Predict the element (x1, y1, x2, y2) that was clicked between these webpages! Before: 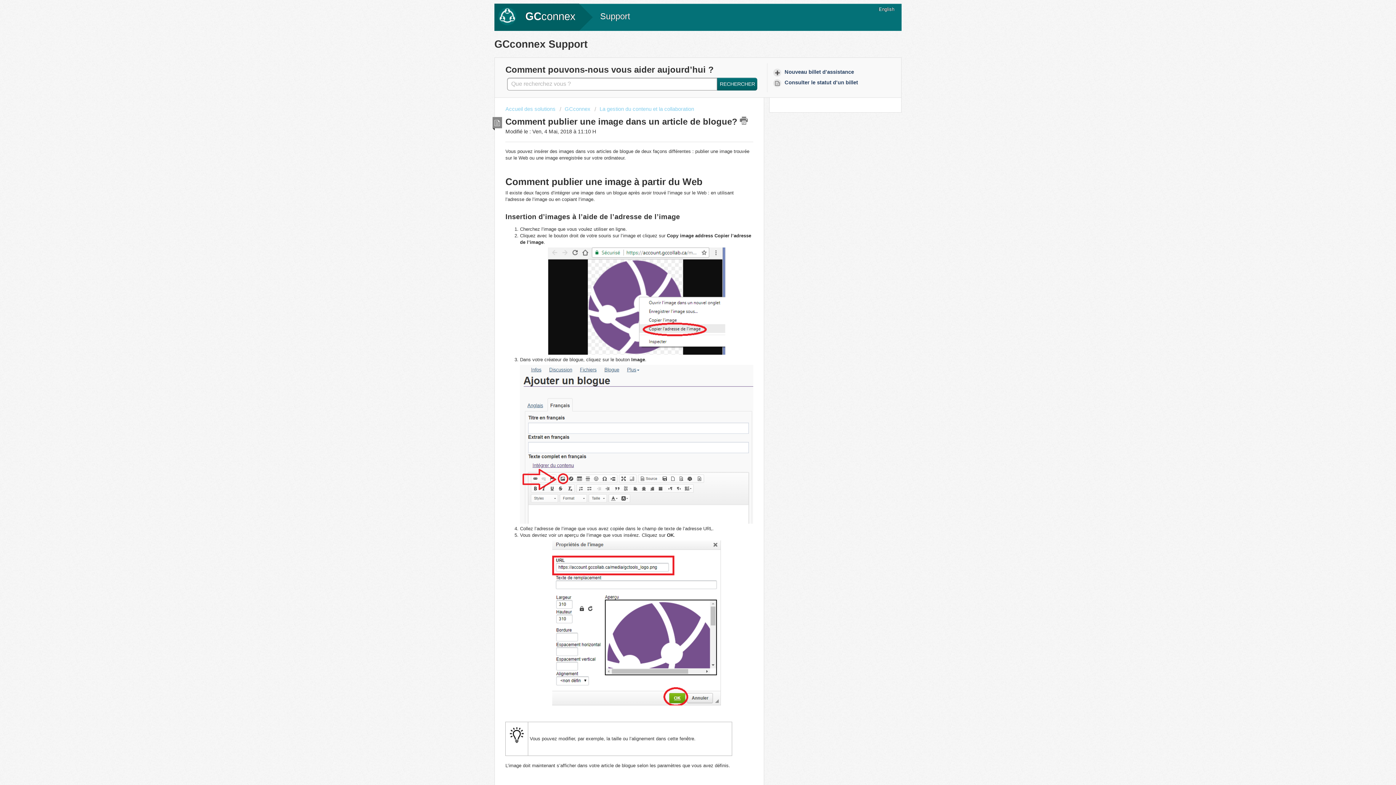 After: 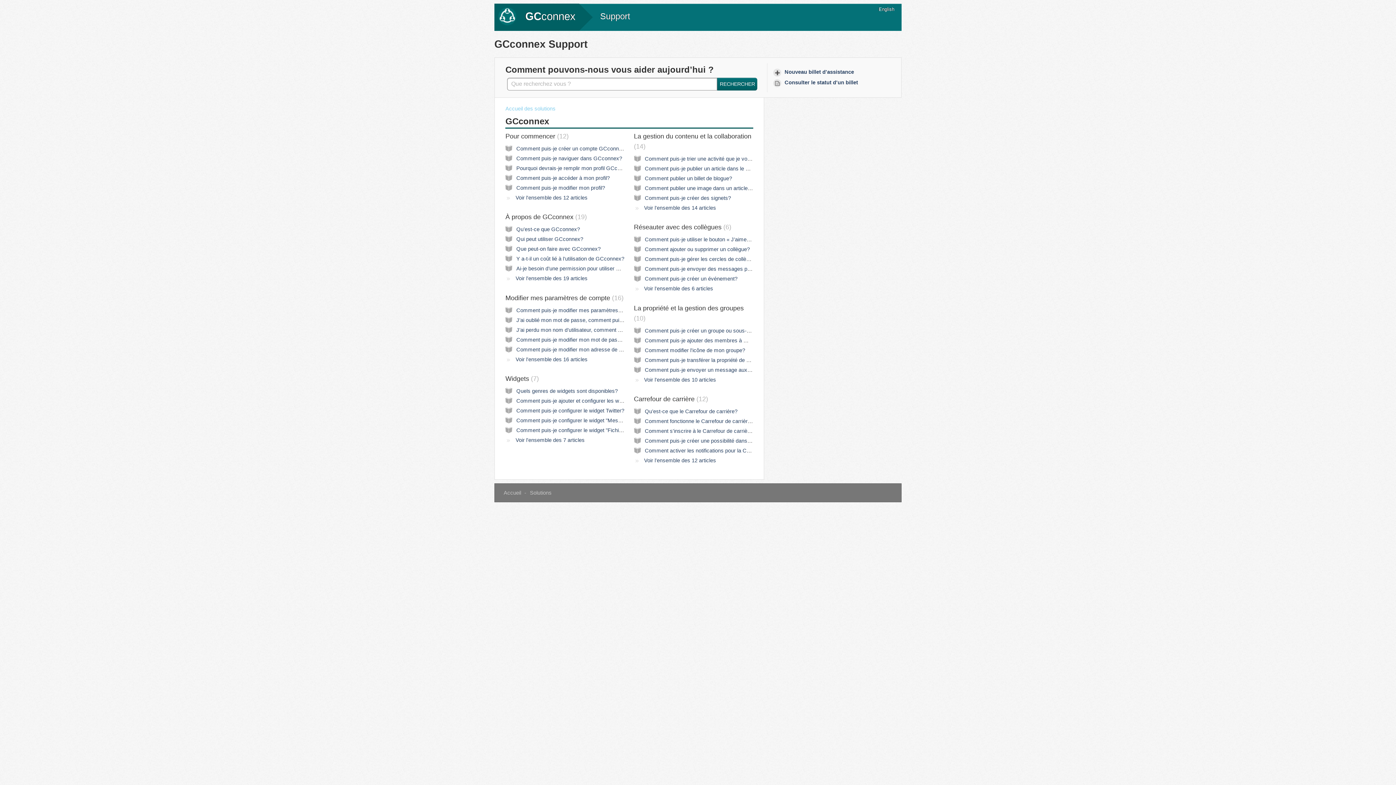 Action: bbox: (559, 106, 590, 112) label: GCconnex